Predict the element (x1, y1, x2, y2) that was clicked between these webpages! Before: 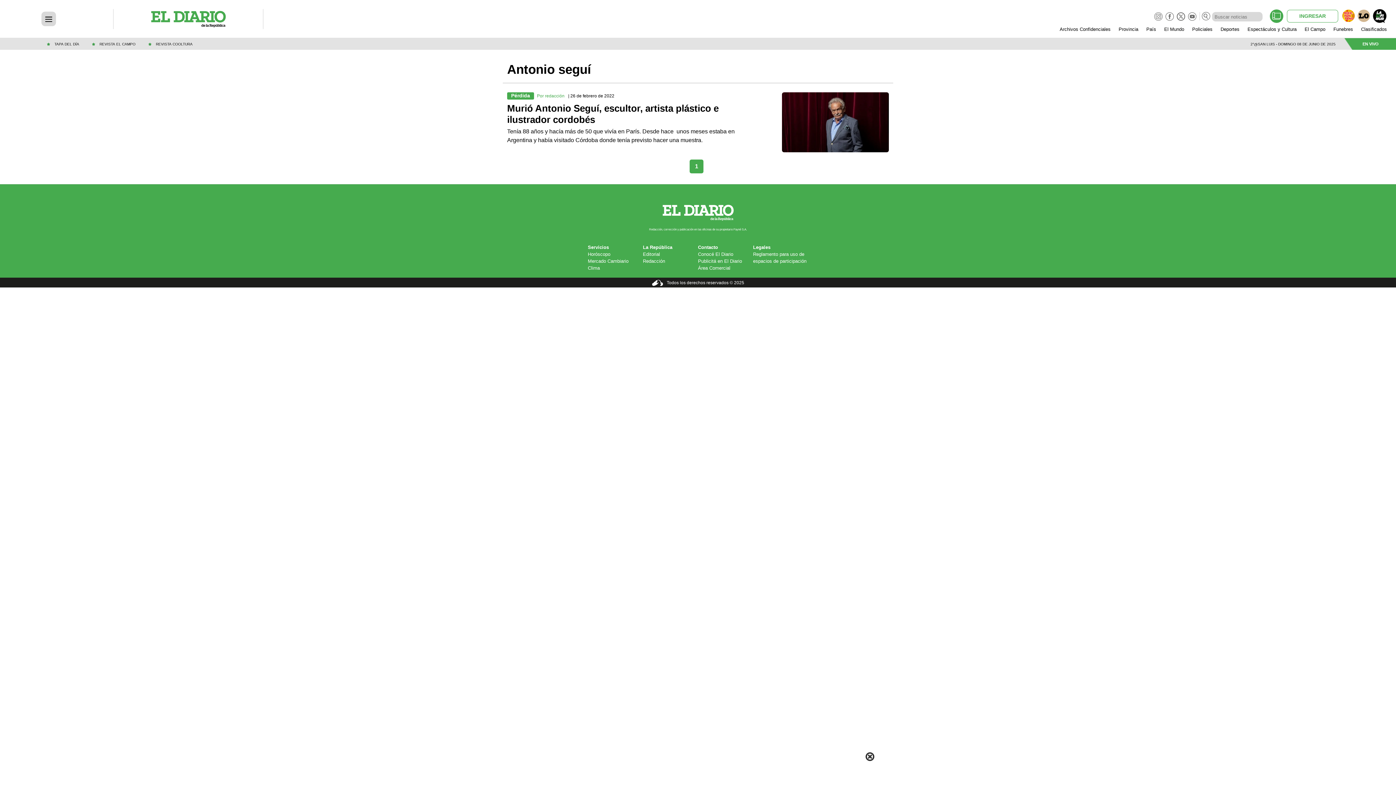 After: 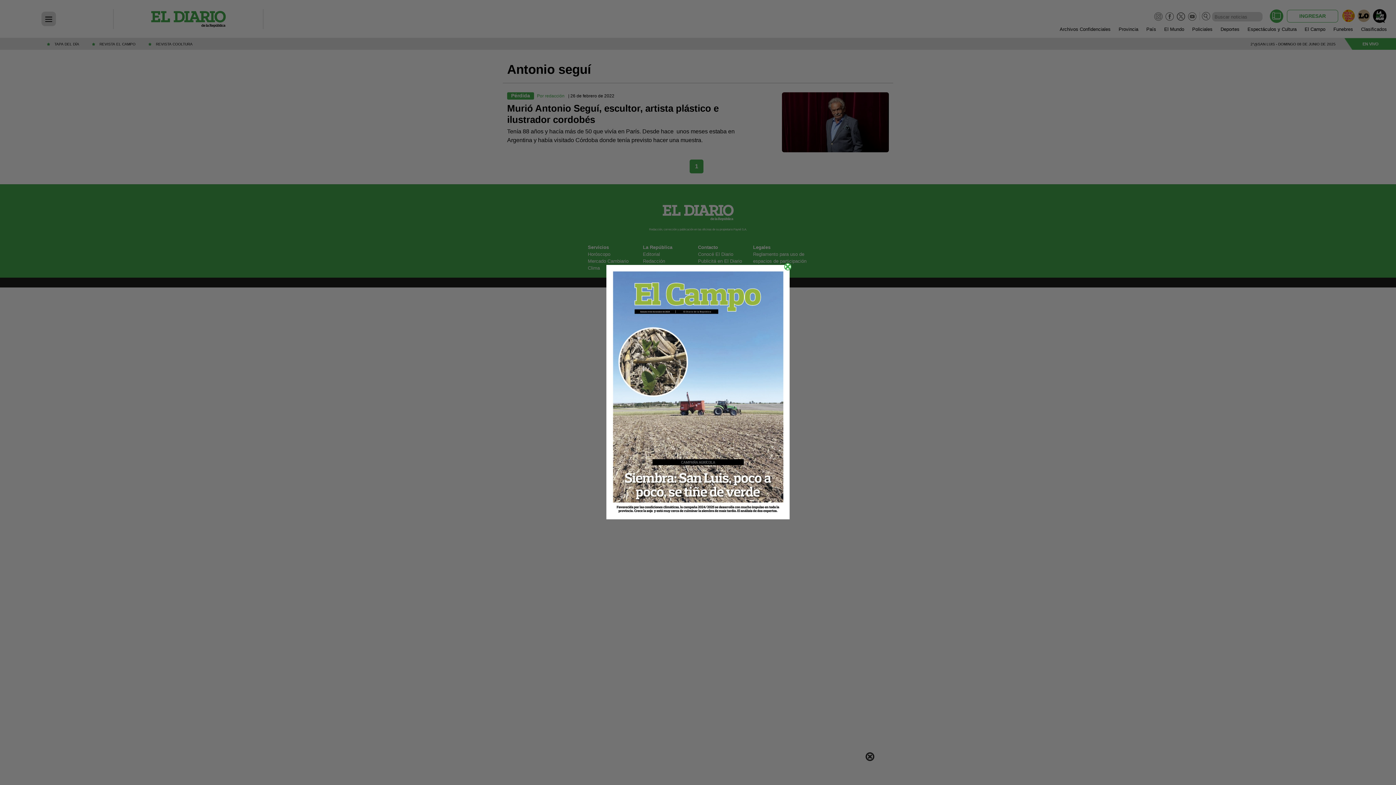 Action: label: REVISTA EL CAMPO bbox: (89, 41, 146, 46)